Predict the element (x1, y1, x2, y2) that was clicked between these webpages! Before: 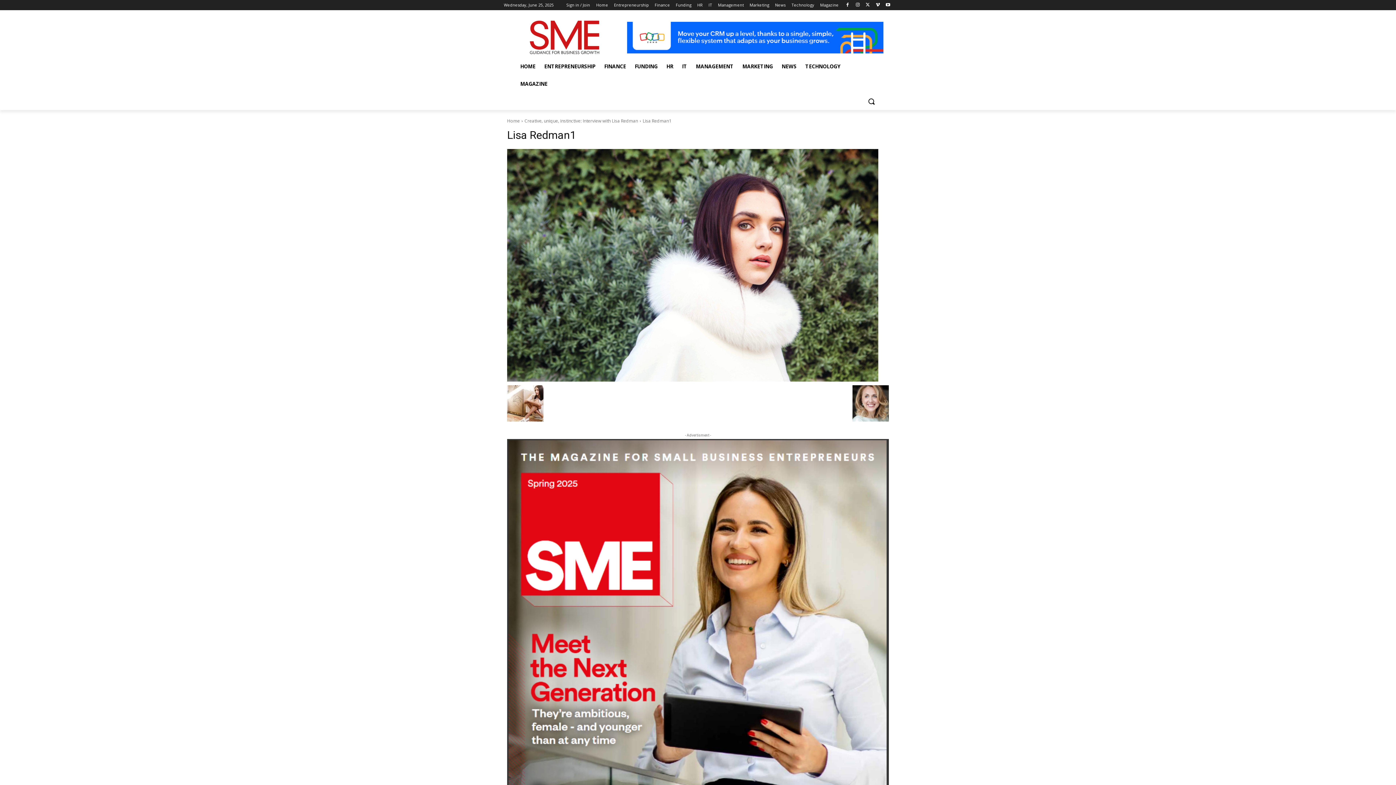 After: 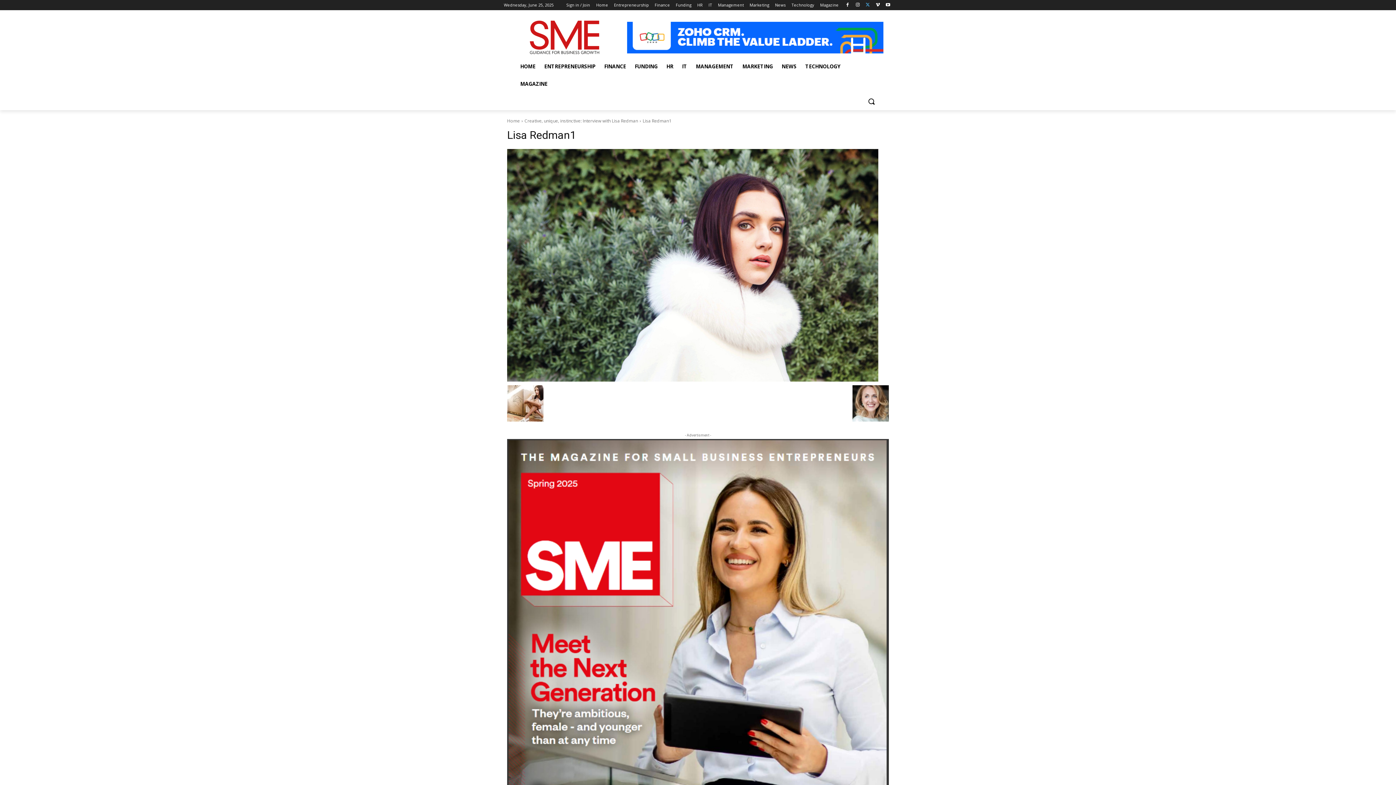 Action: bbox: (863, 0, 872, 9)